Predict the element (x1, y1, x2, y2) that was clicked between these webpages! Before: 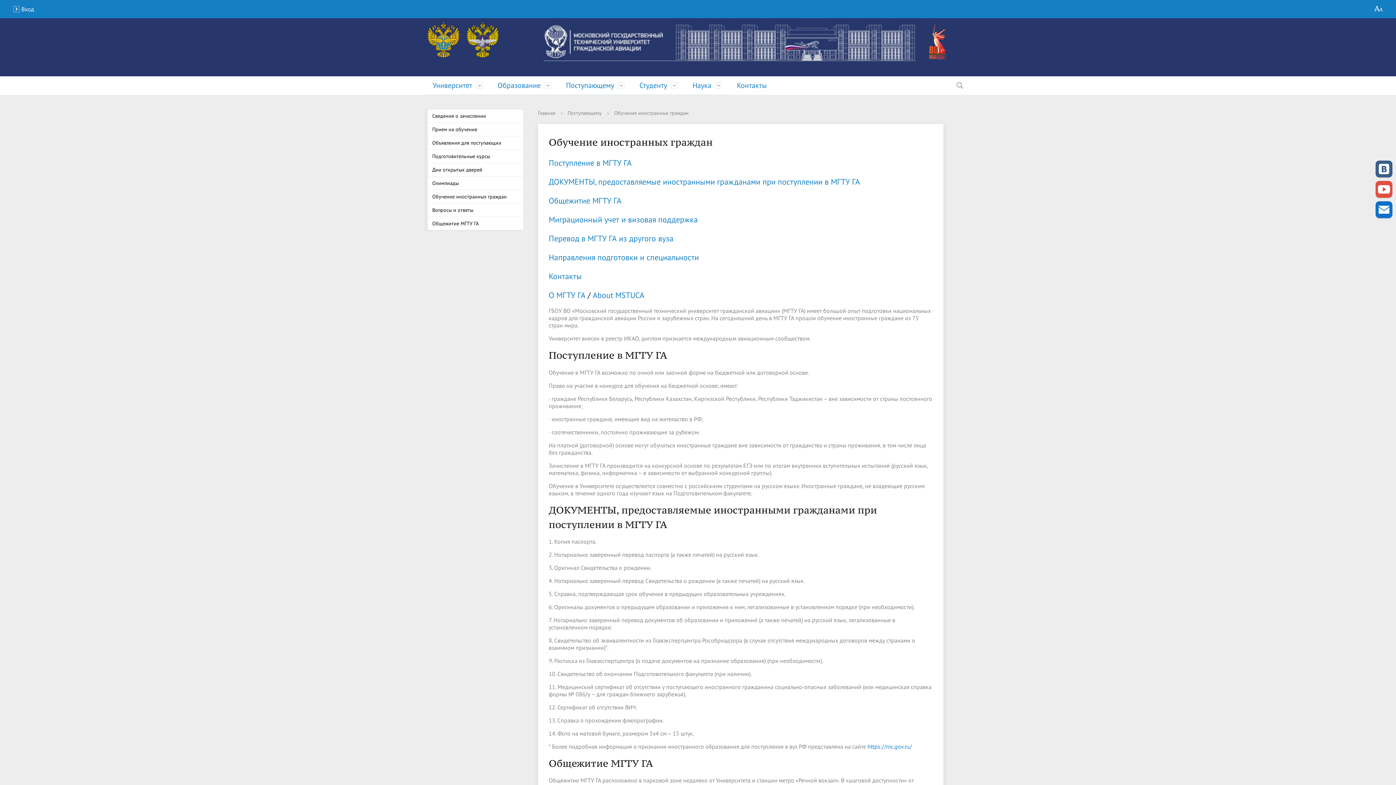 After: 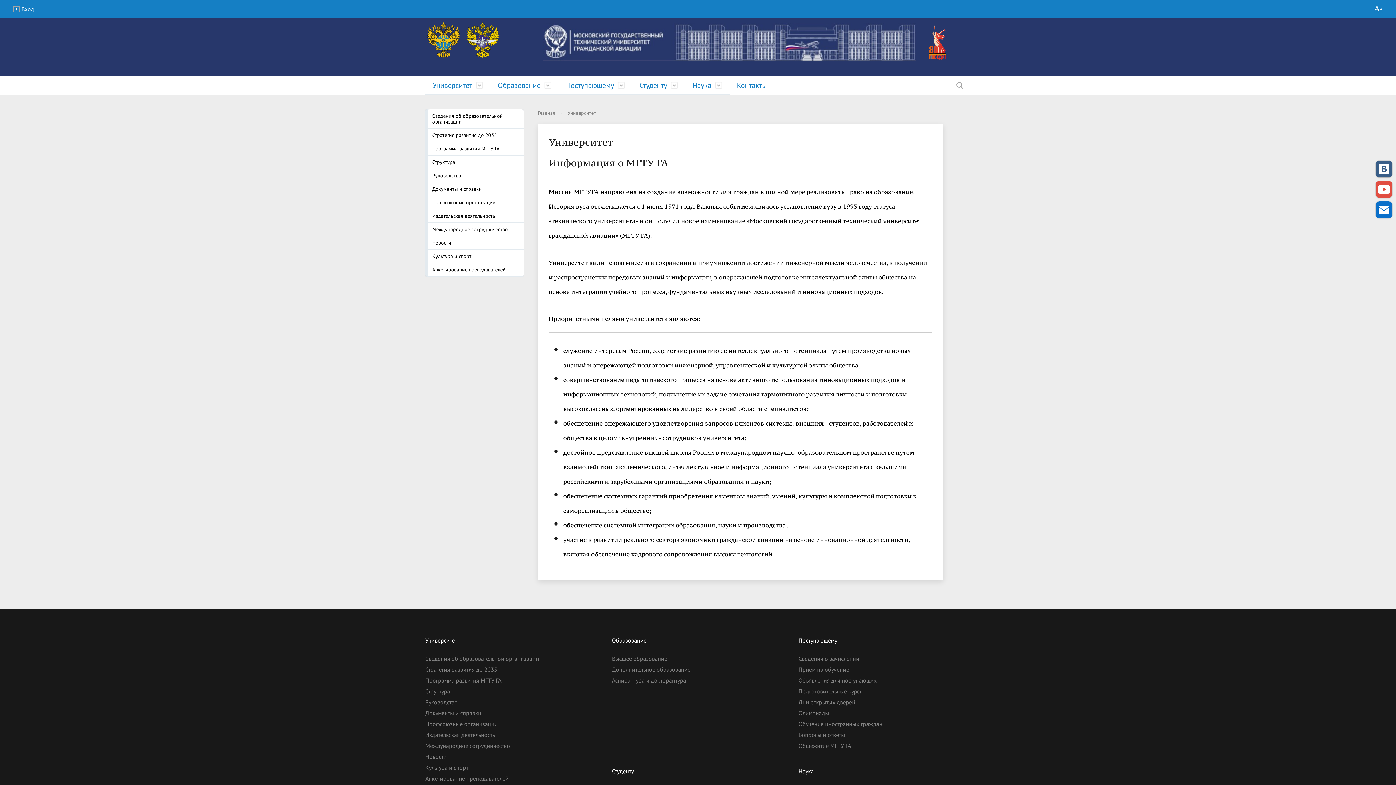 Action: label: Университет bbox: (425, 76, 490, 94)